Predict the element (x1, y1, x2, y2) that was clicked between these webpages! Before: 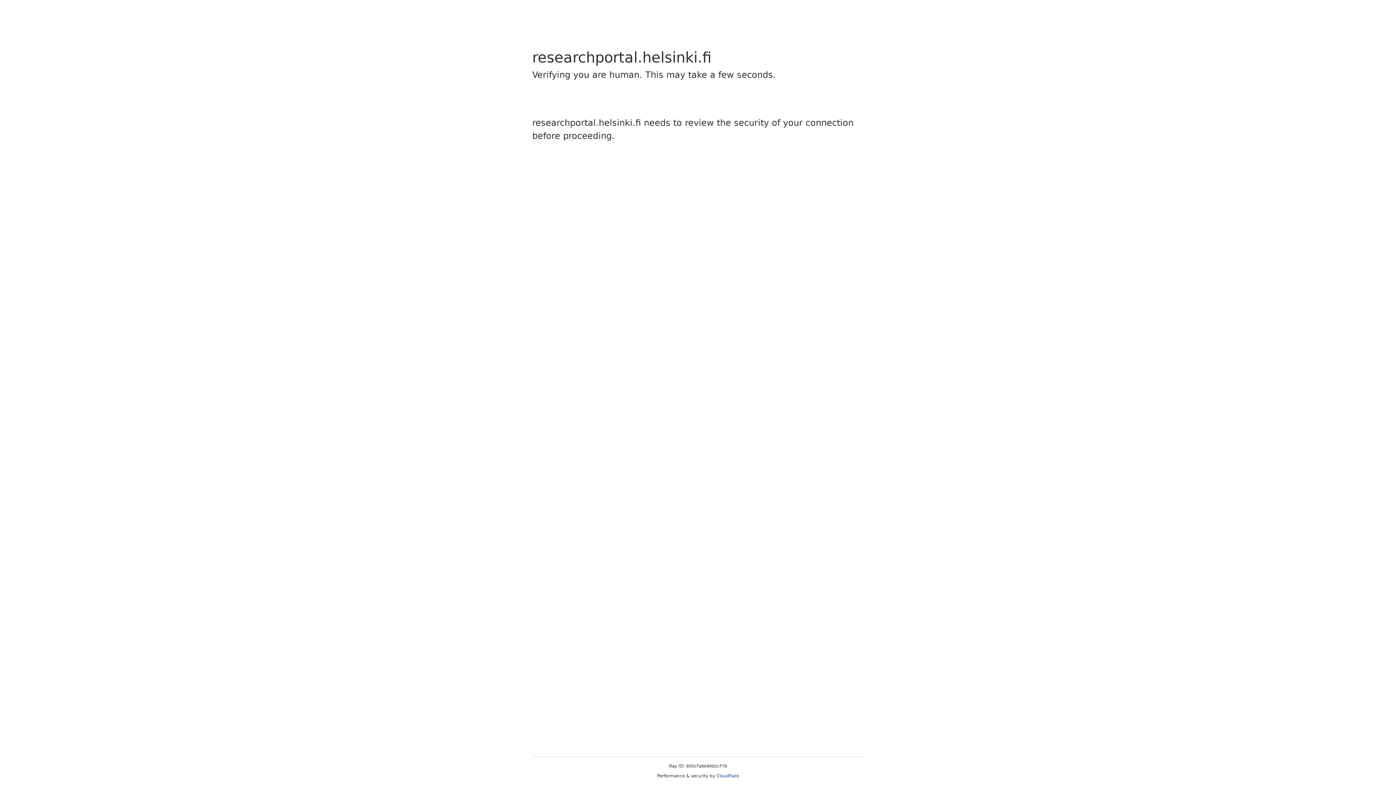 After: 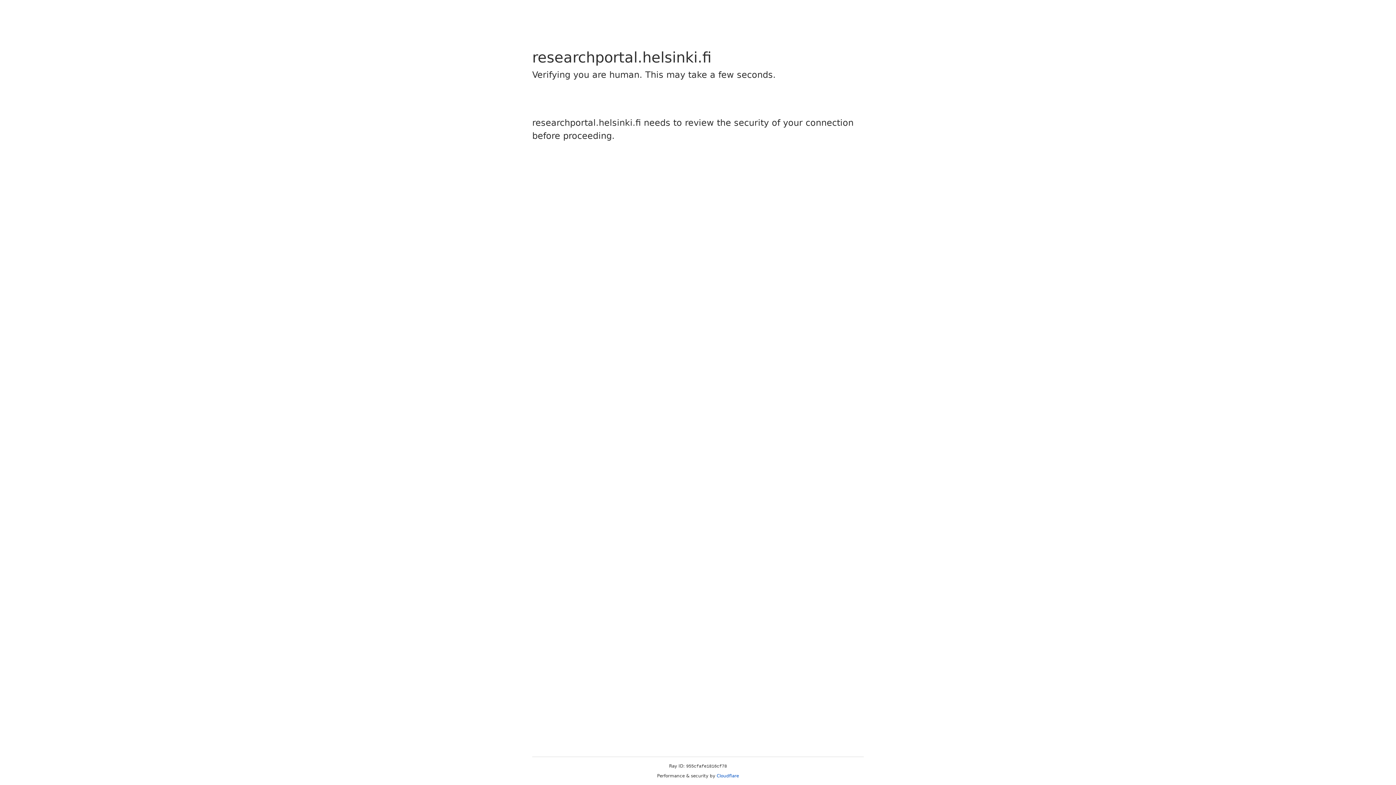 Action: label: Cloudflare bbox: (716, 773, 739, 778)